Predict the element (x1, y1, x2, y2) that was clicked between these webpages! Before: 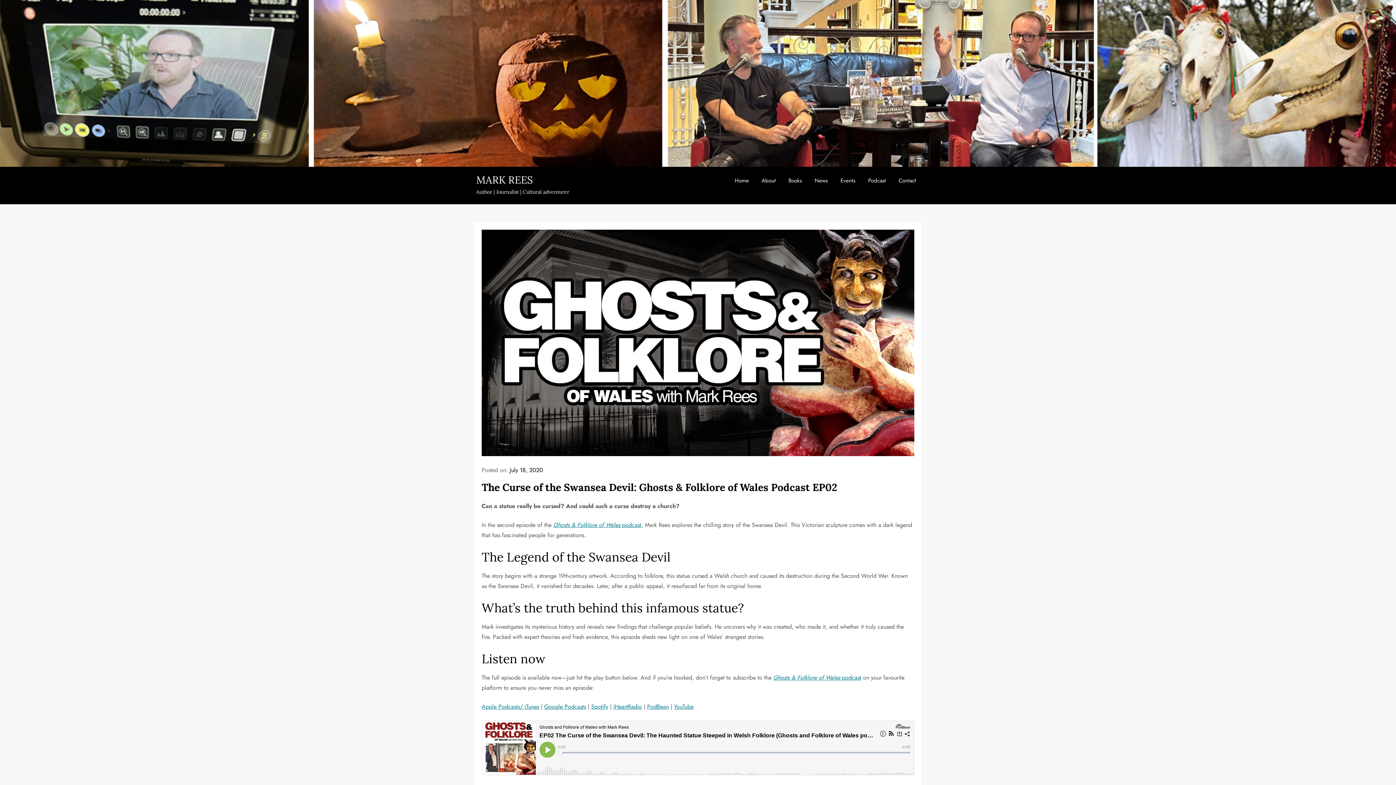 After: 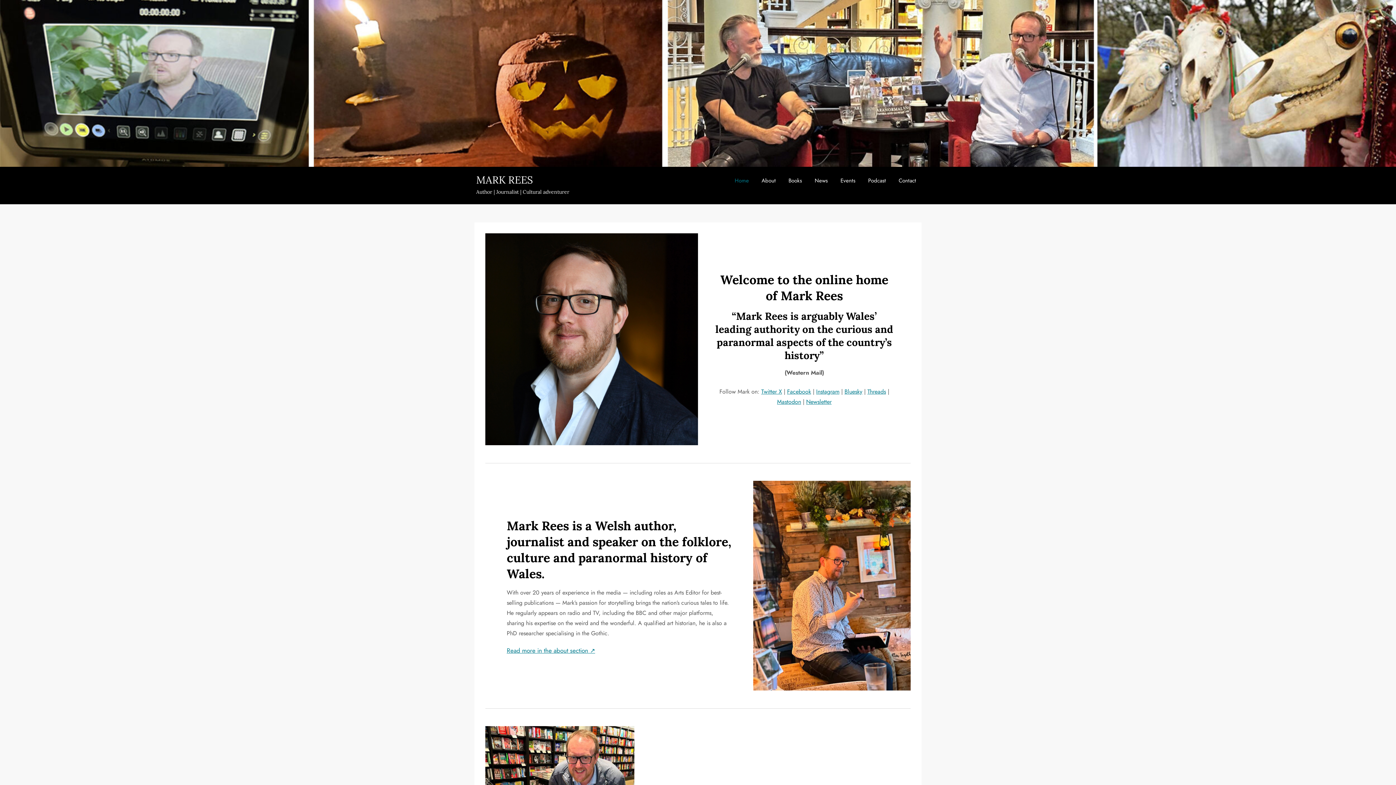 Action: label: MARK REES bbox: (476, 173, 533, 186)